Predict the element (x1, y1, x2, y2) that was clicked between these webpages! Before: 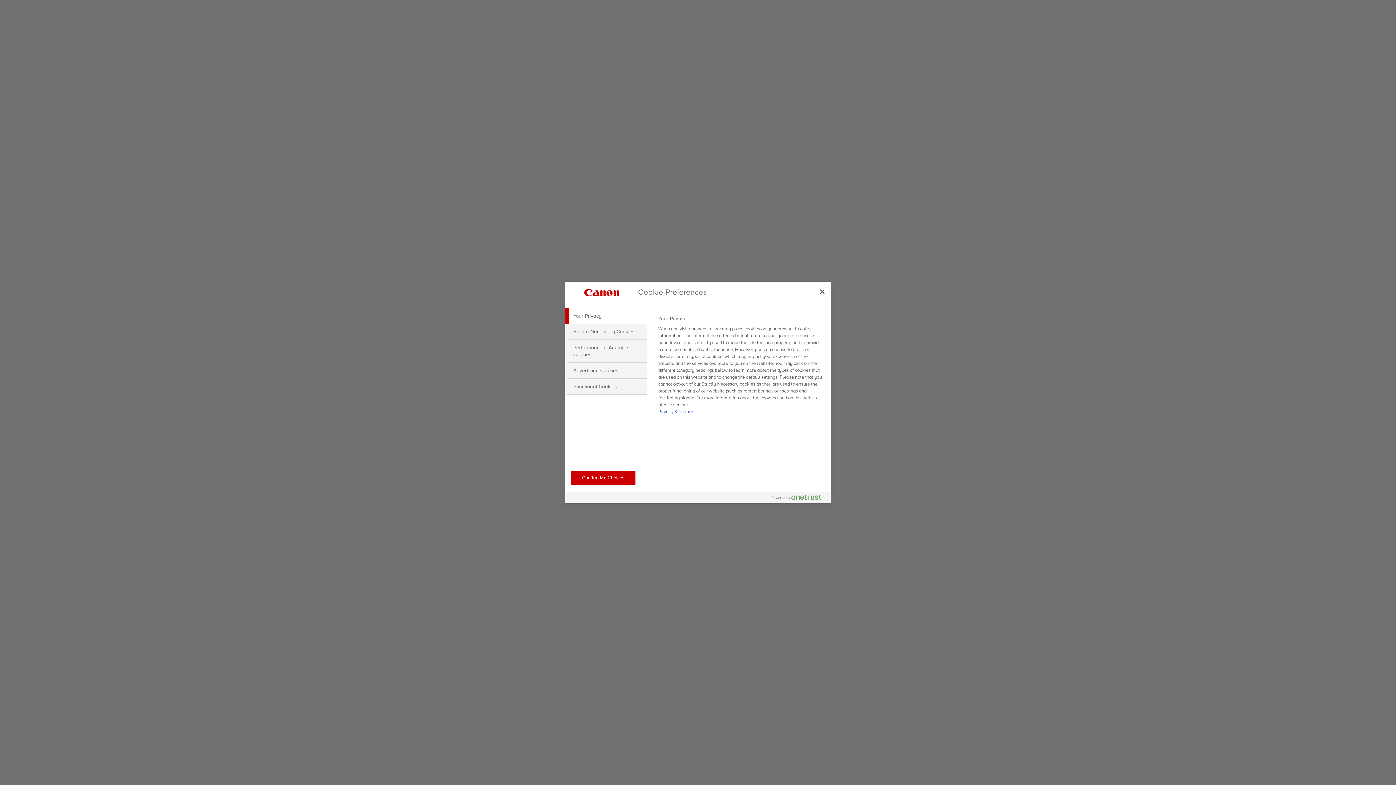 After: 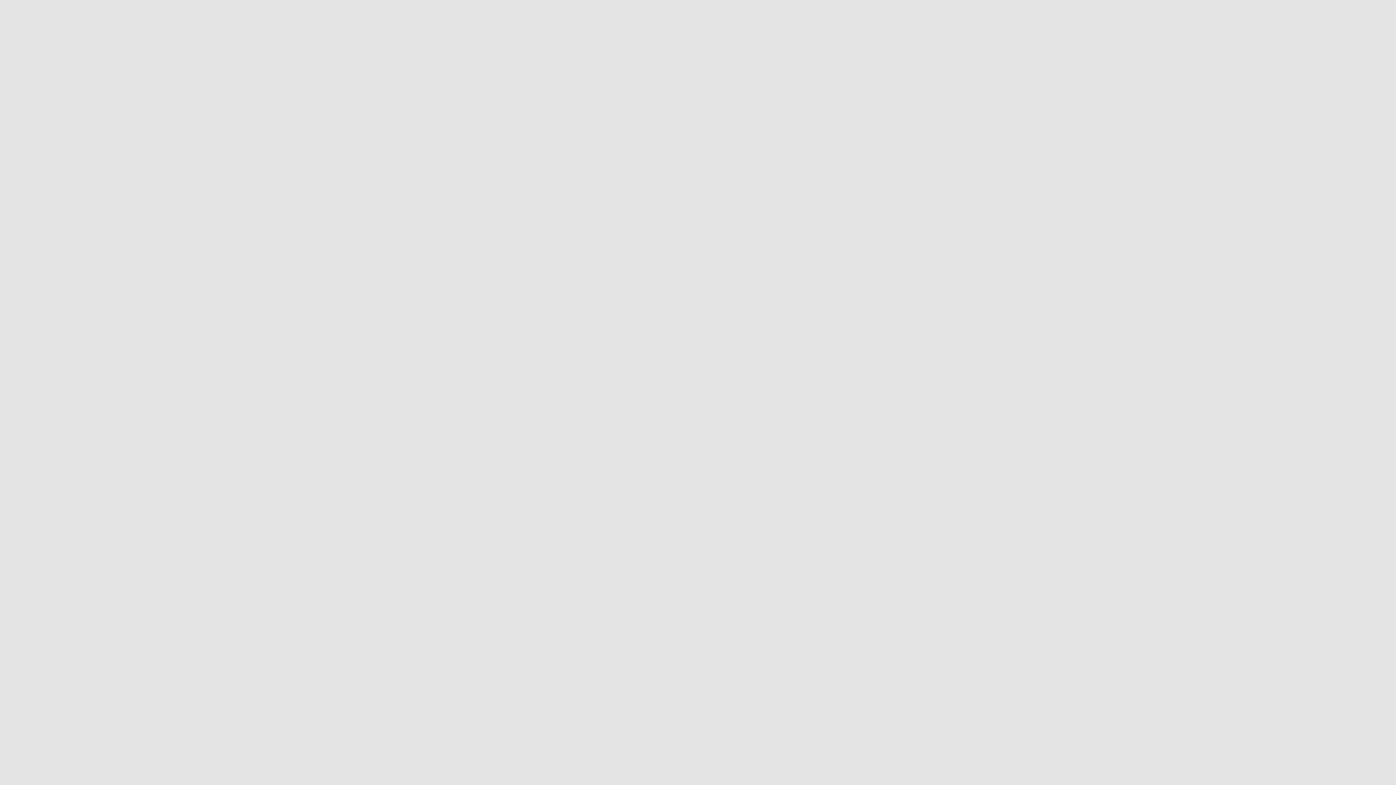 Action: label: Close bbox: (814, 283, 830, 299)